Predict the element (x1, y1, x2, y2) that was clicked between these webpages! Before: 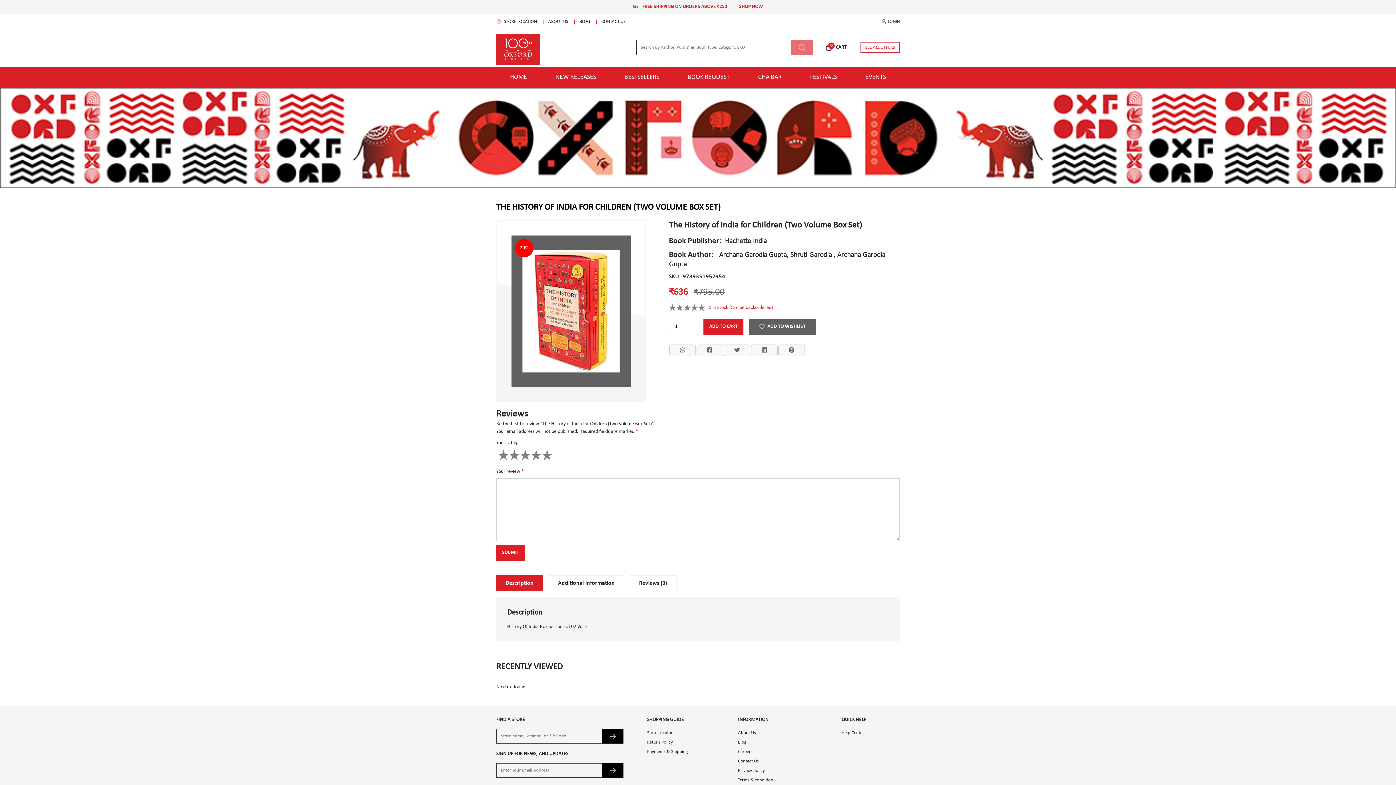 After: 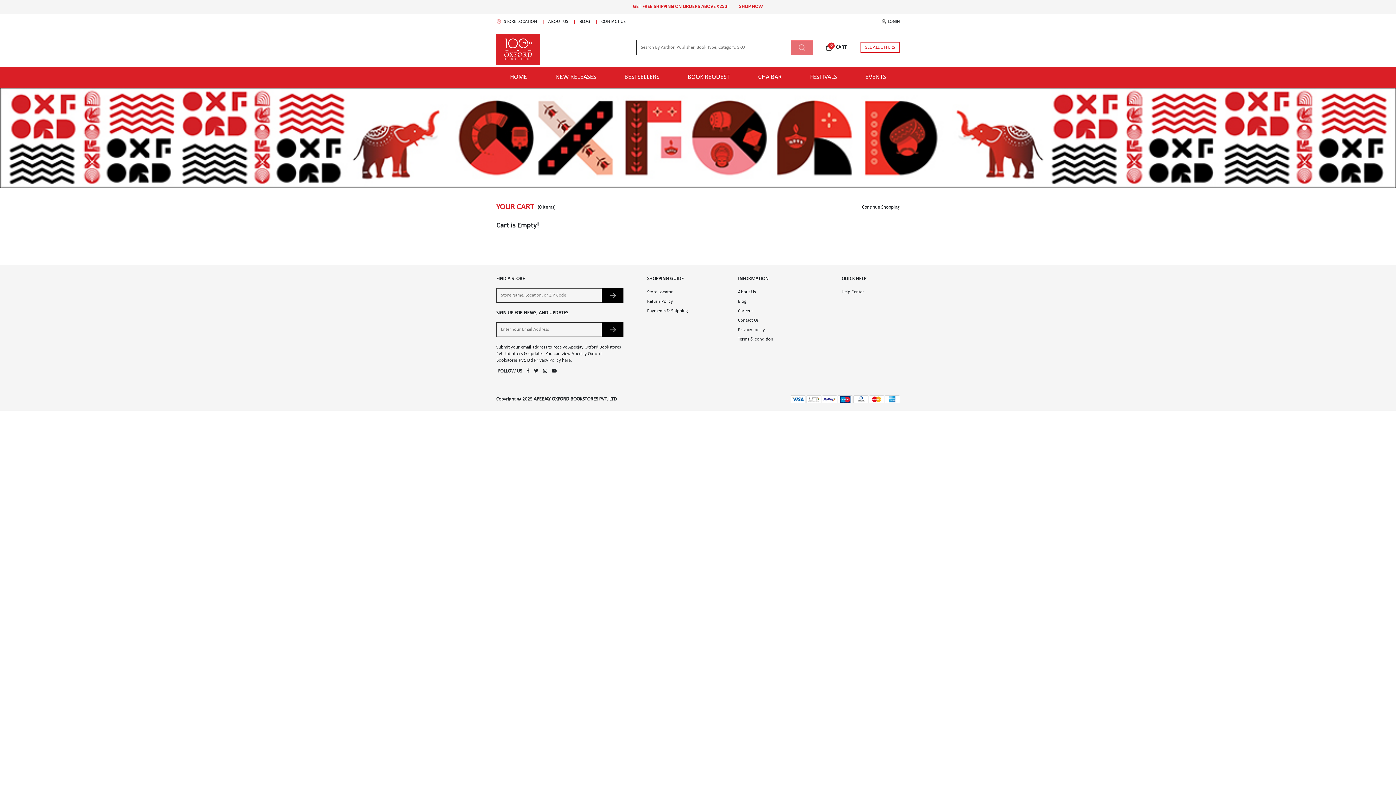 Action: bbox: (826, 43, 846, 51) label:  
0
CART